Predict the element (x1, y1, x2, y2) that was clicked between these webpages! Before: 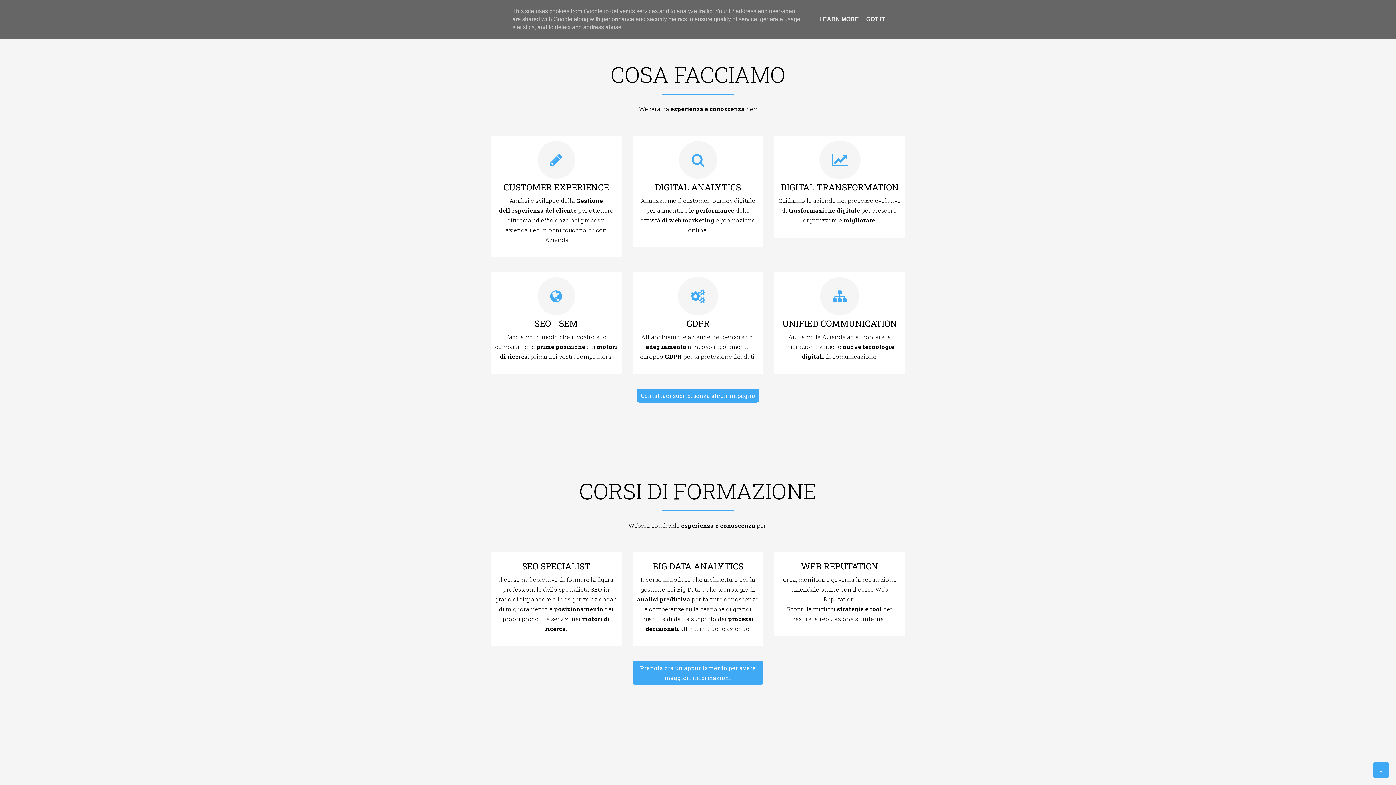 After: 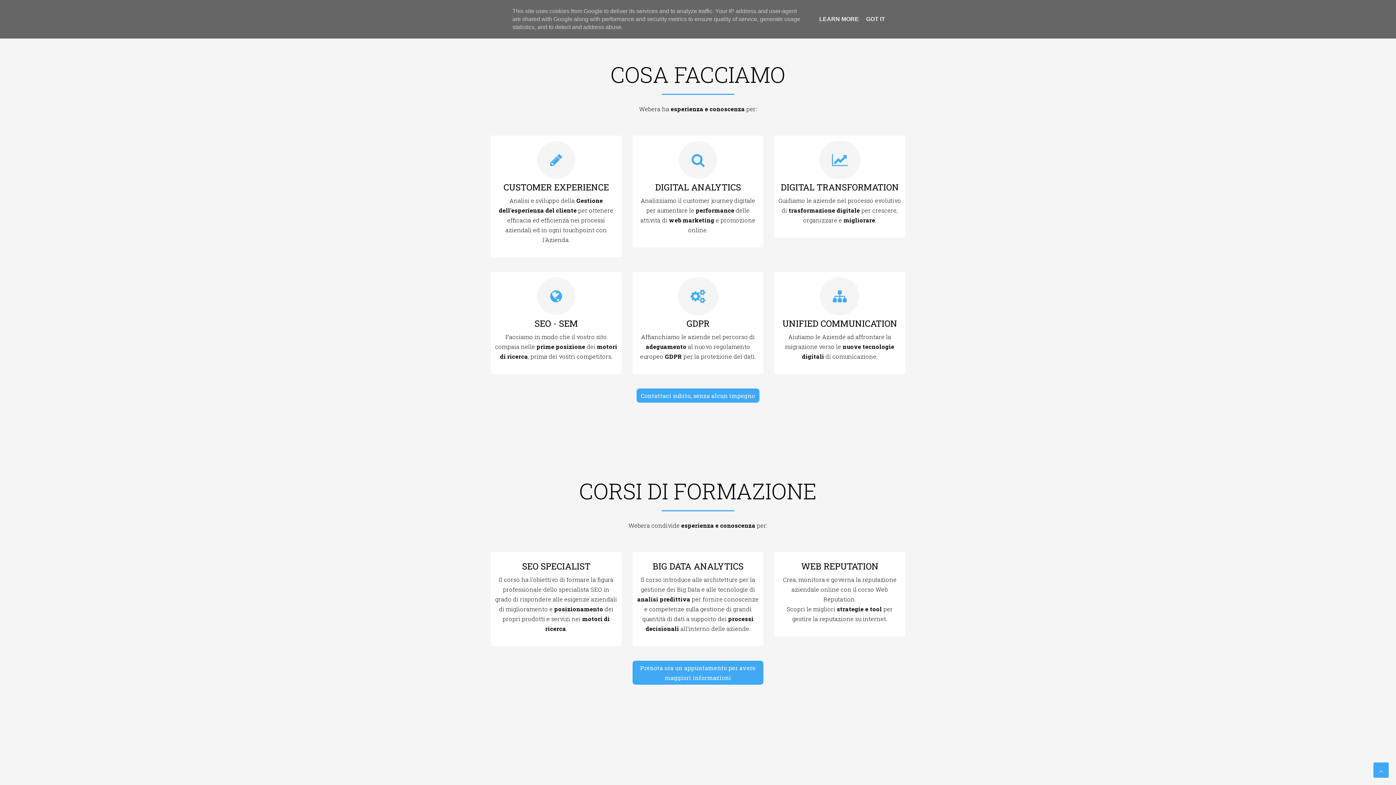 Action: bbox: (1373, 762, 1389, 778)